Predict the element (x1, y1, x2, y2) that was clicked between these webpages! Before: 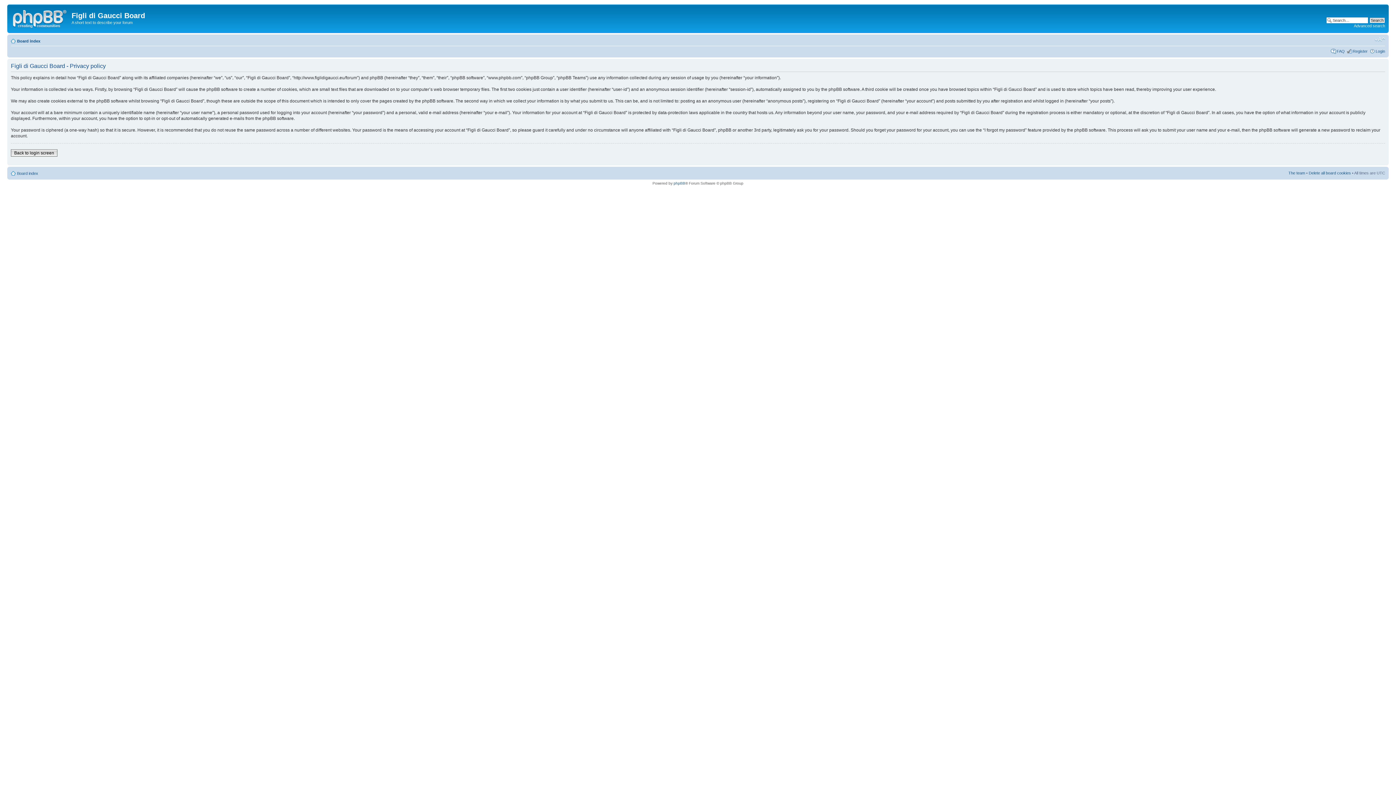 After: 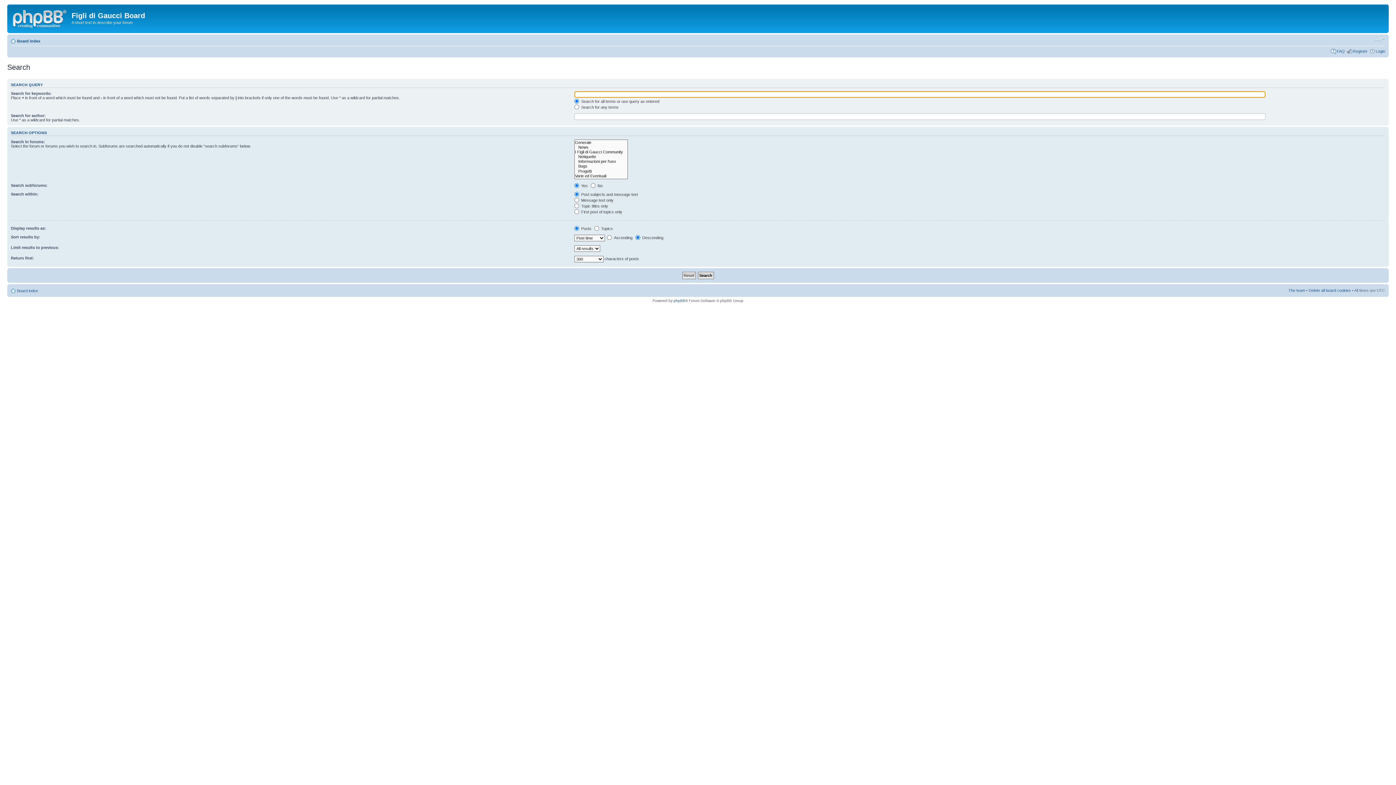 Action: bbox: (1354, 23, 1385, 28) label: Advanced search